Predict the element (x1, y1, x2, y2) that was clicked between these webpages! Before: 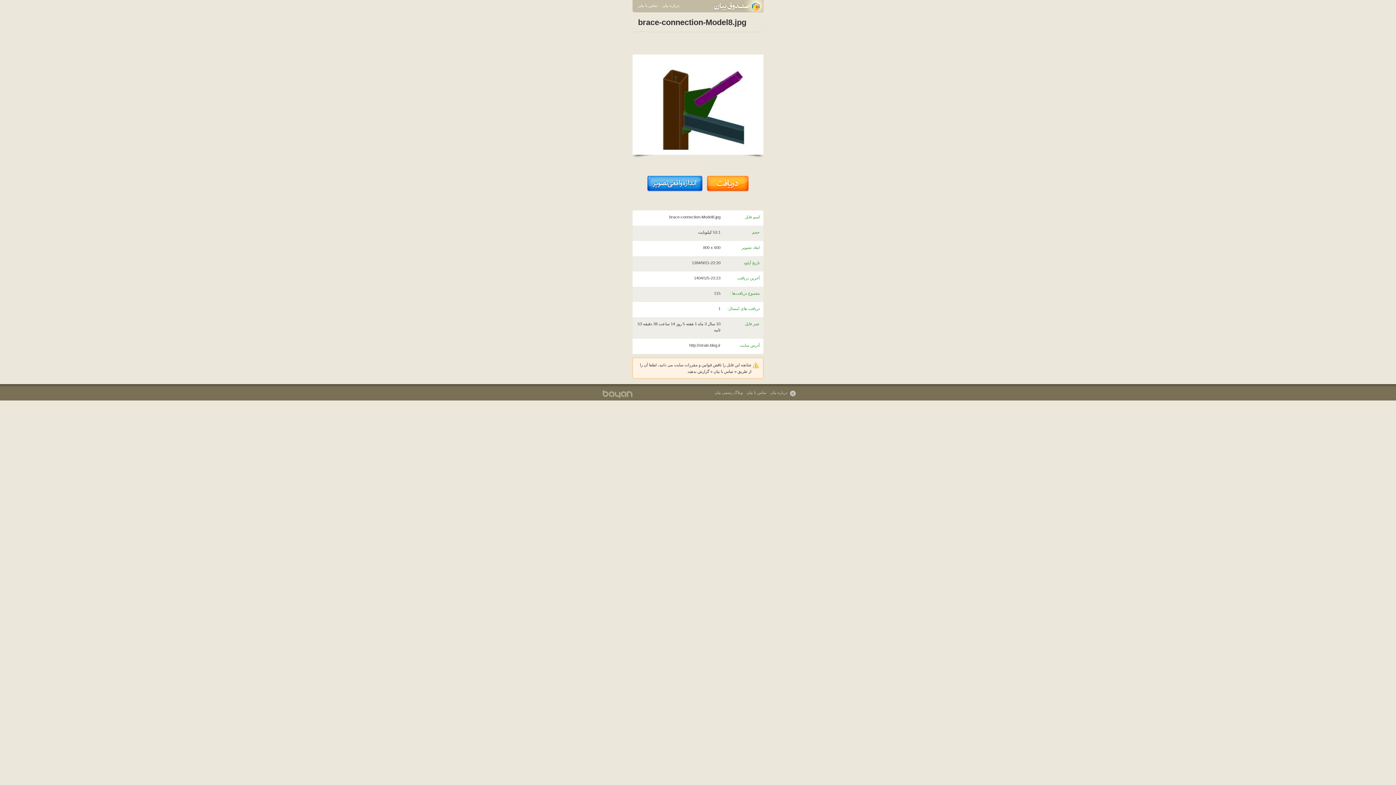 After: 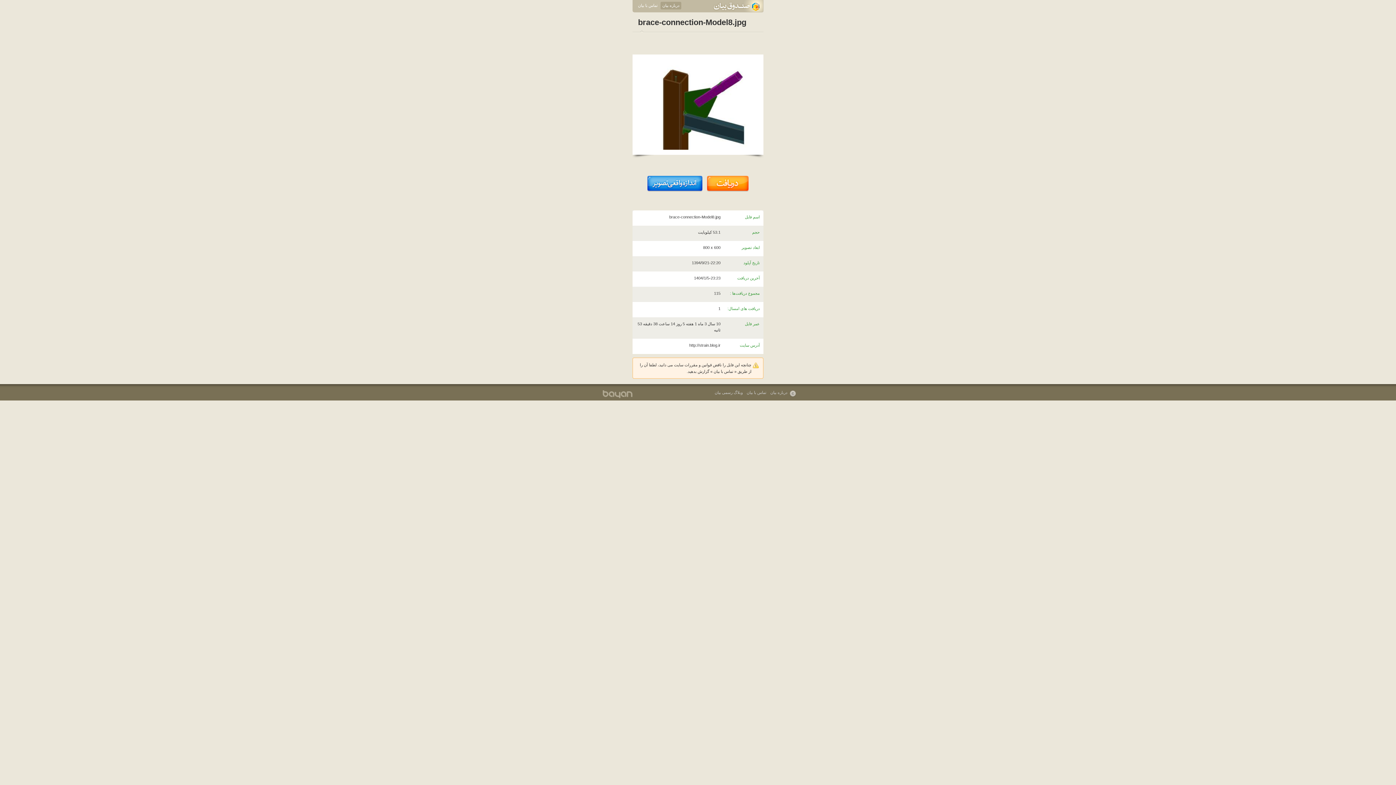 Action: bbox: (660, 1, 681, 9) label: درباره بیان